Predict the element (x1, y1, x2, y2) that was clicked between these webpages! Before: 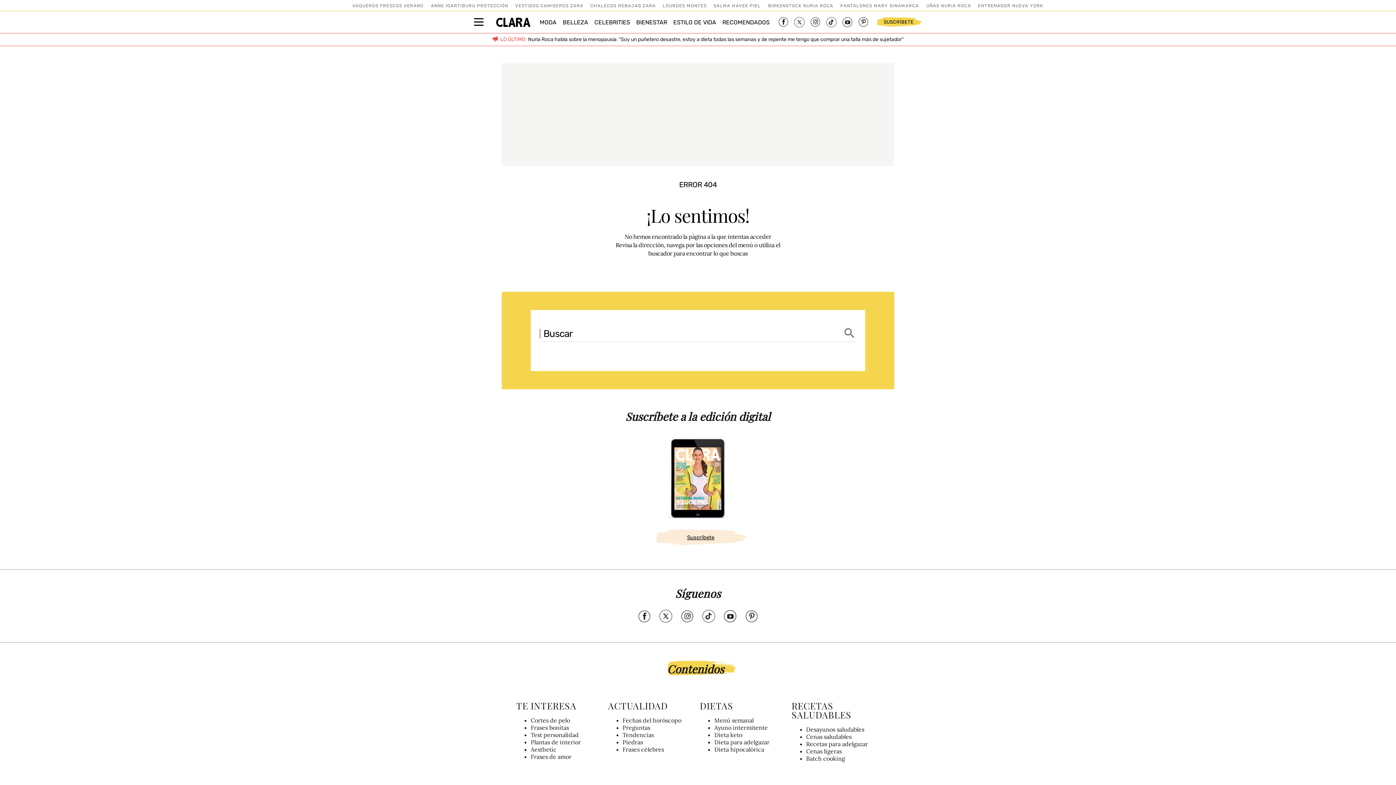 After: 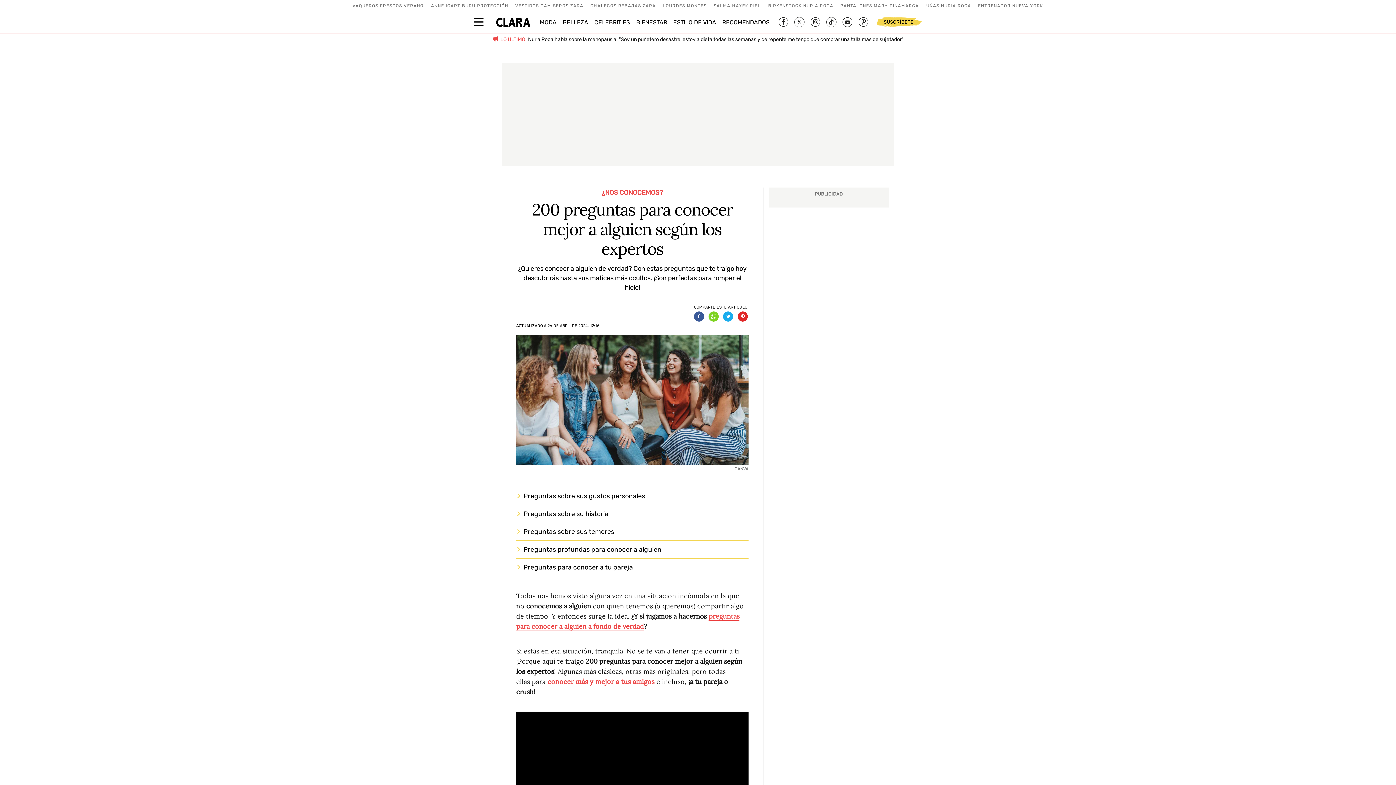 Action: bbox: (622, 724, 650, 731) label: Preguntas